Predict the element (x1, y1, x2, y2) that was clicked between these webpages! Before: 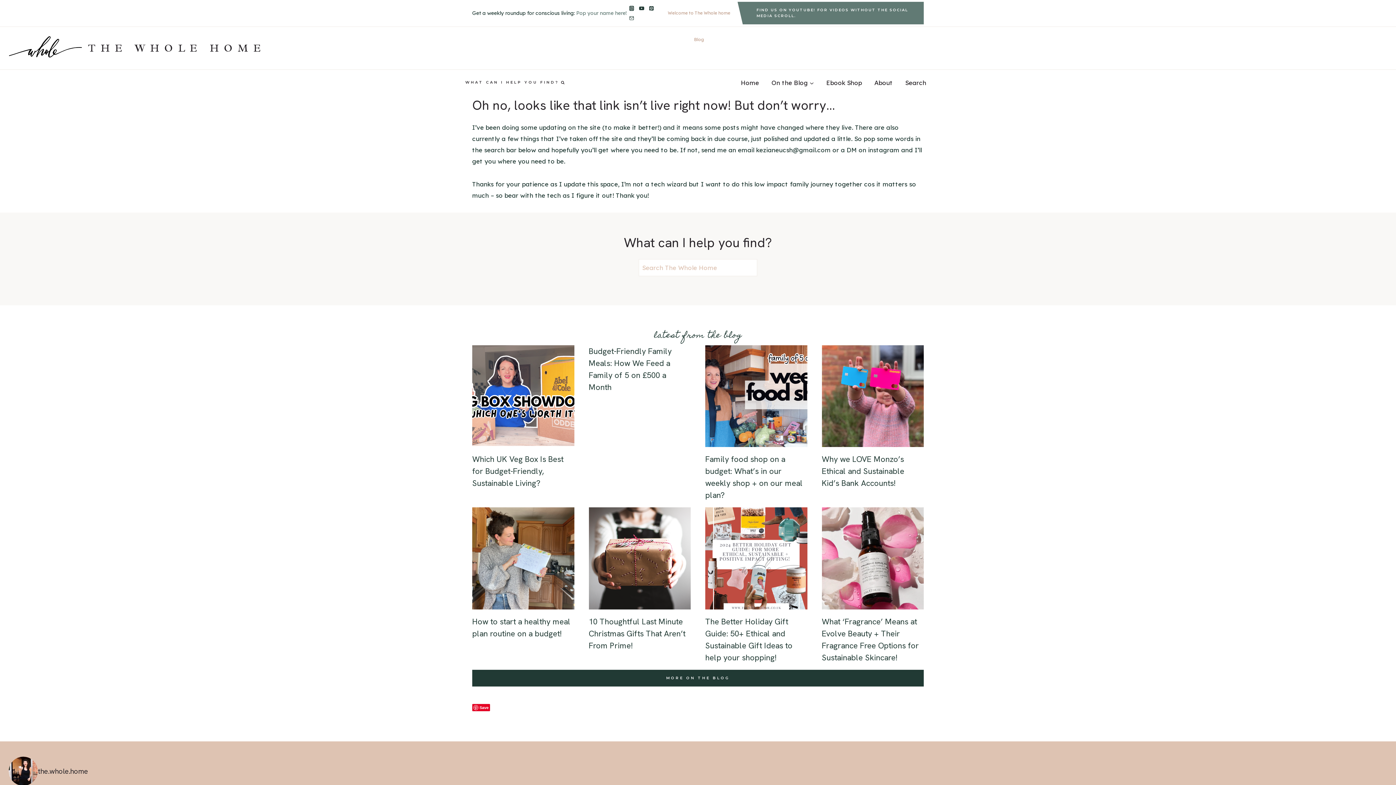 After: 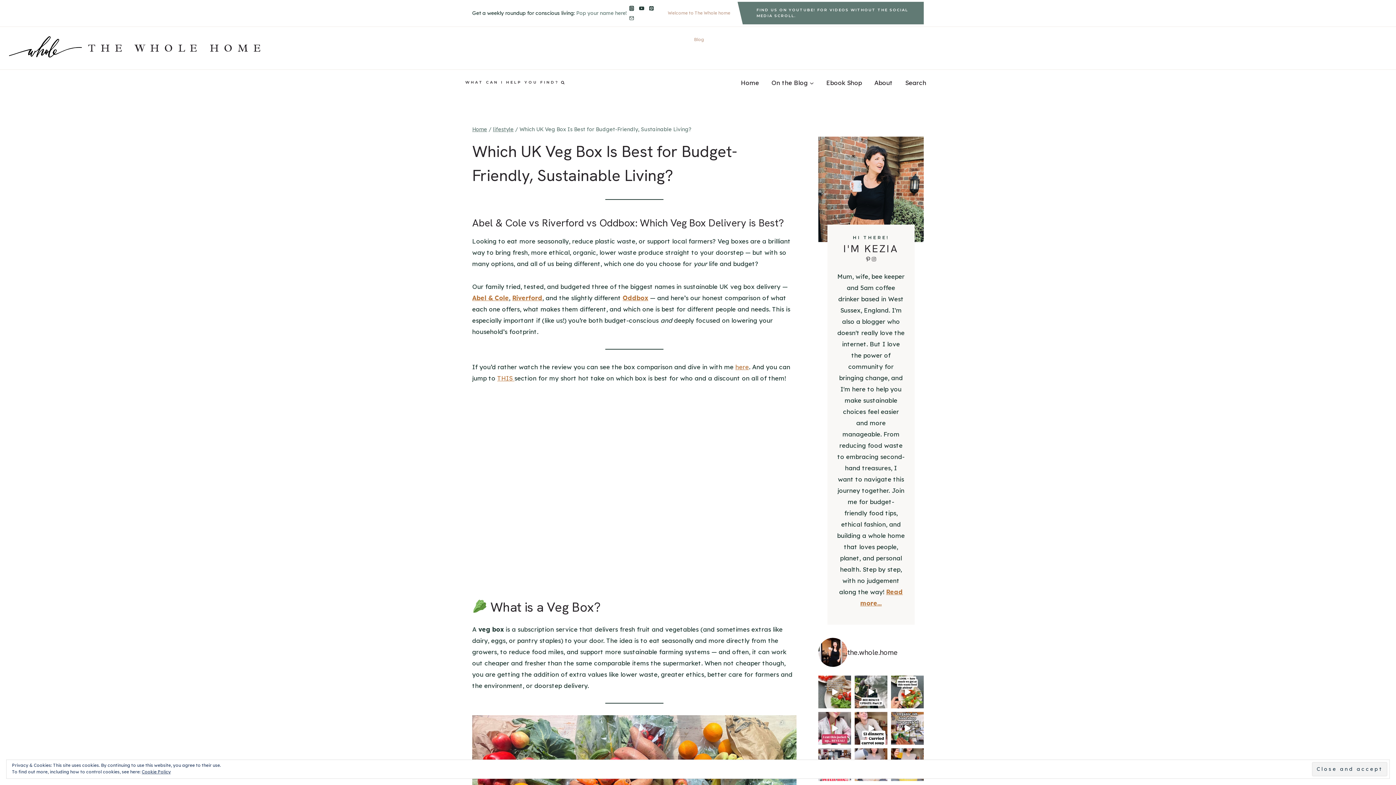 Action: bbox: (472, 454, 563, 488) label: Which UK Veg Box Is Best for Budget-Friendly, Sustainable Living?